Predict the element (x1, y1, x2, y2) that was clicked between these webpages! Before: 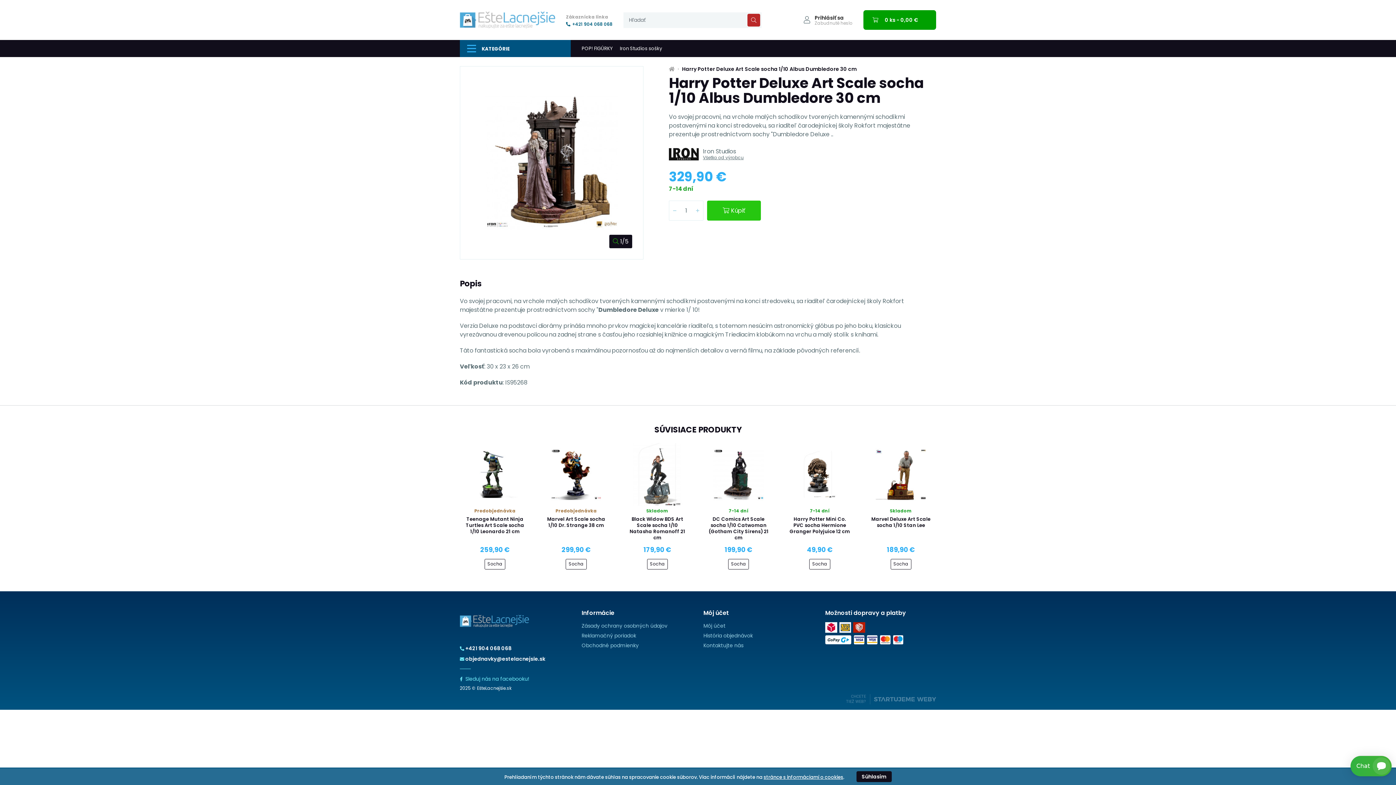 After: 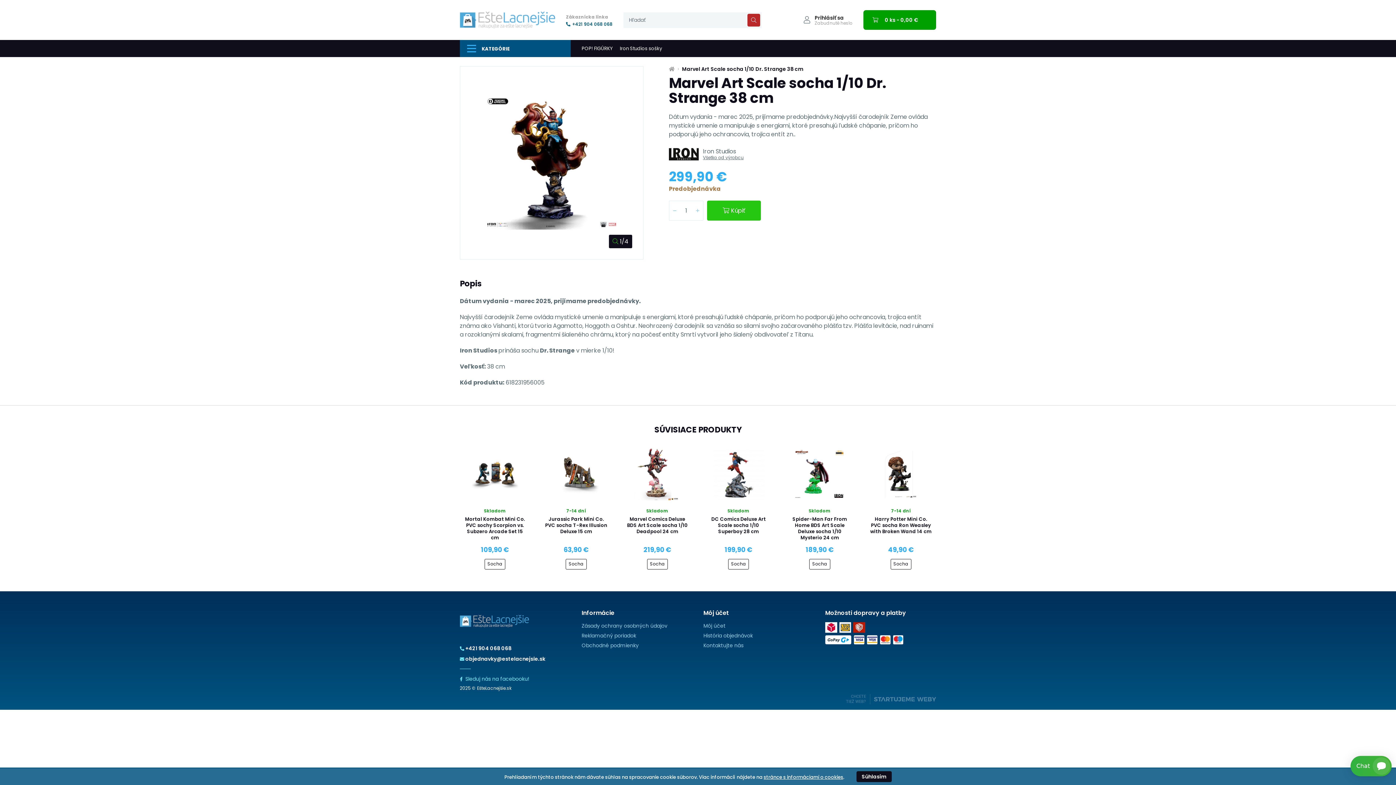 Action: label: Marvel Art Scale socha 1/10 Dr. Strange 38 cm bbox: (547, 516, 605, 529)